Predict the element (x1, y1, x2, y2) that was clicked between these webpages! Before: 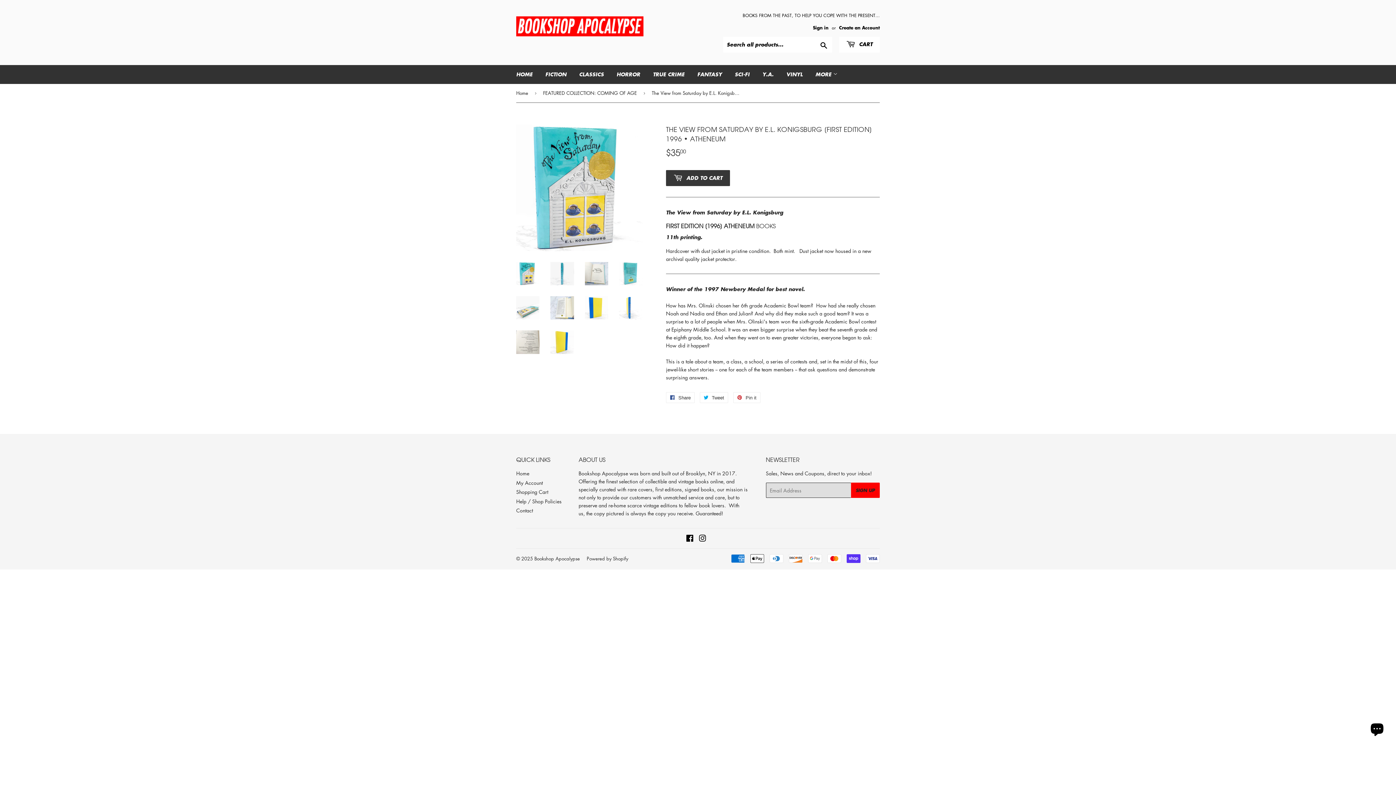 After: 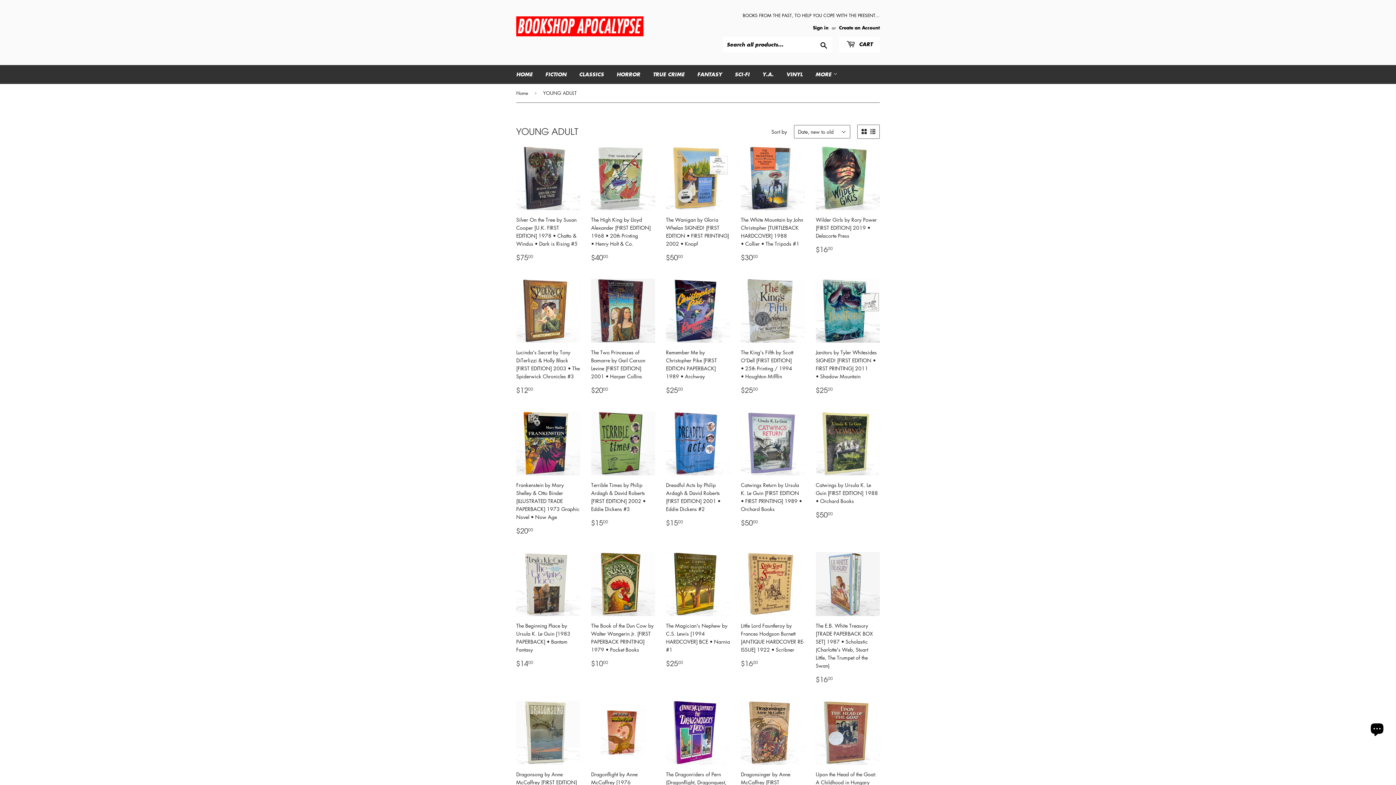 Action: label: Y.A. bbox: (757, 65, 779, 84)